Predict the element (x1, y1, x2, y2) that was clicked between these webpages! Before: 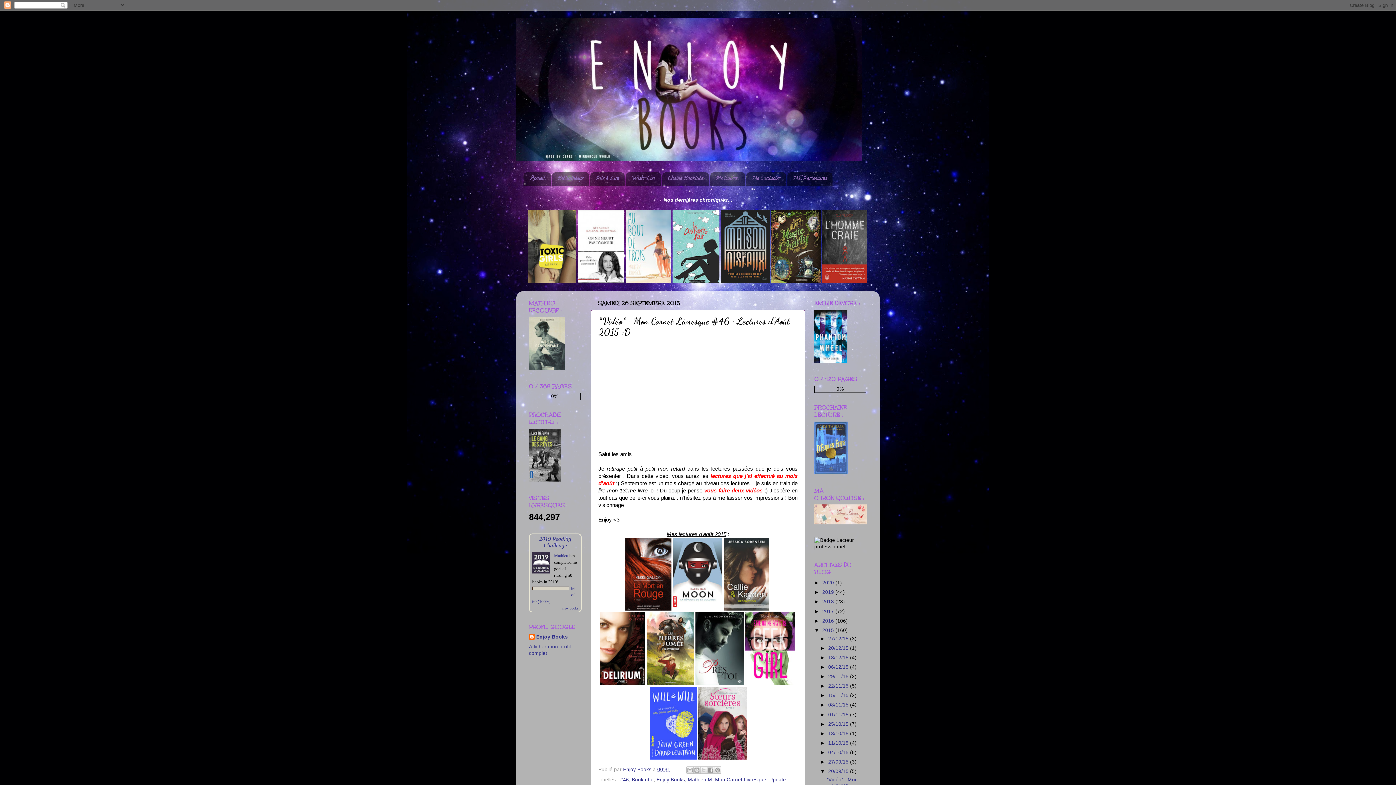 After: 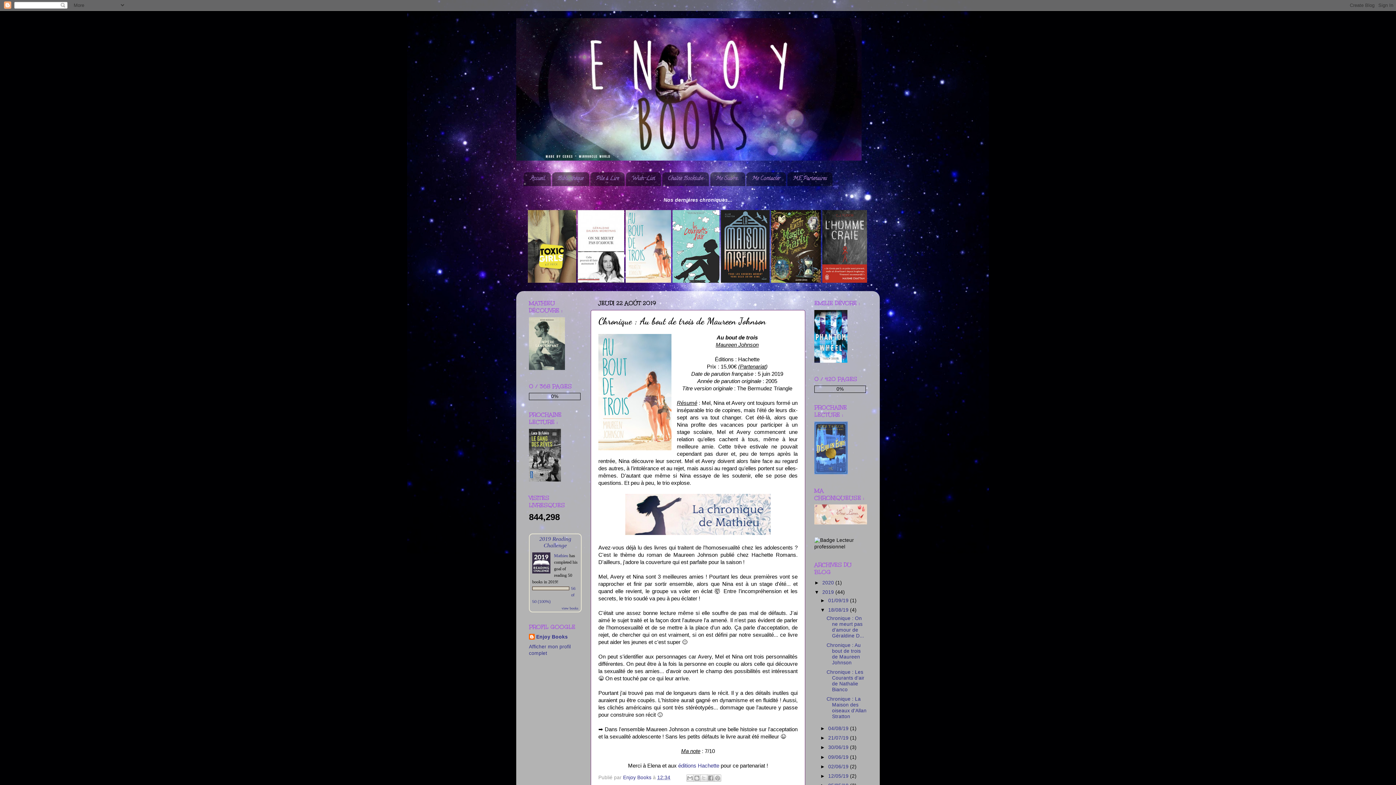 Action: bbox: (625, 278, 671, 283)